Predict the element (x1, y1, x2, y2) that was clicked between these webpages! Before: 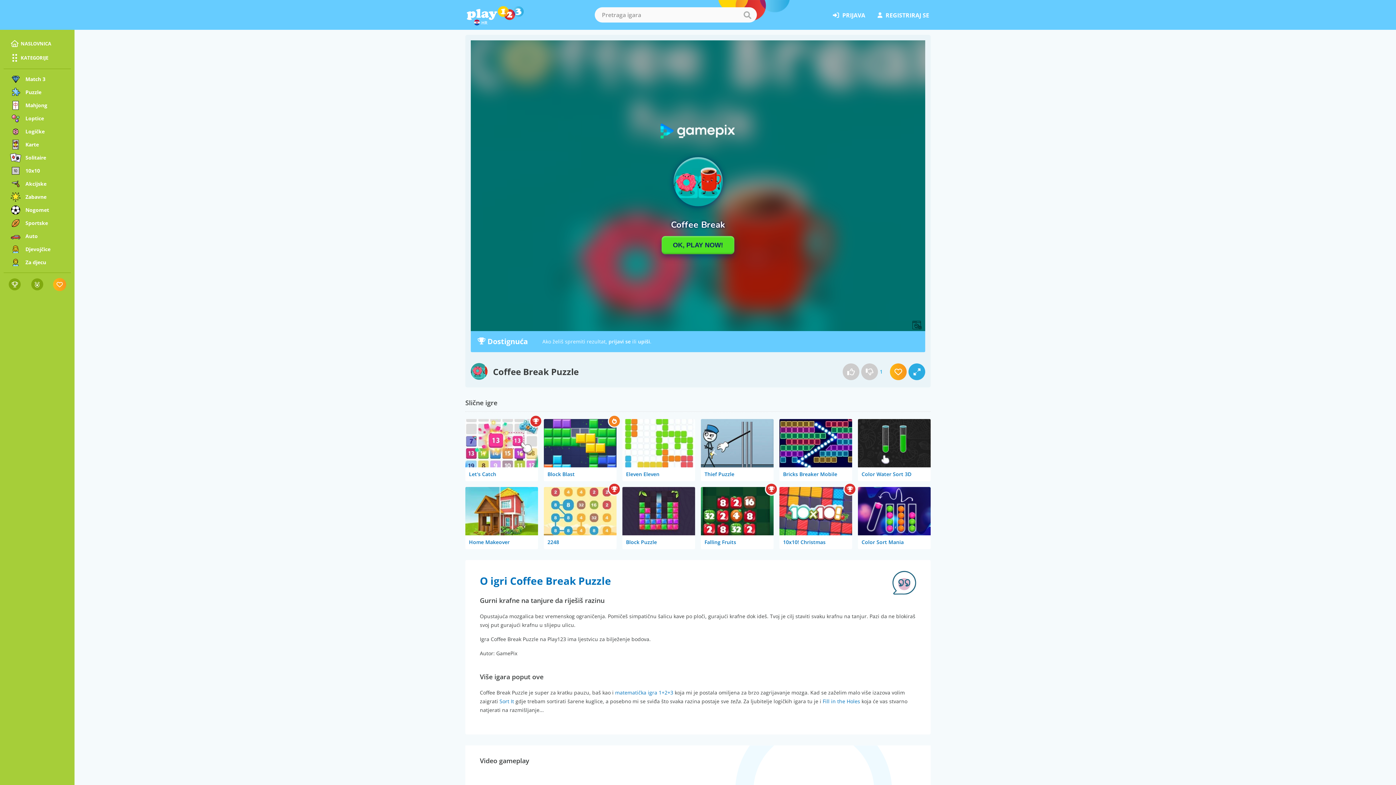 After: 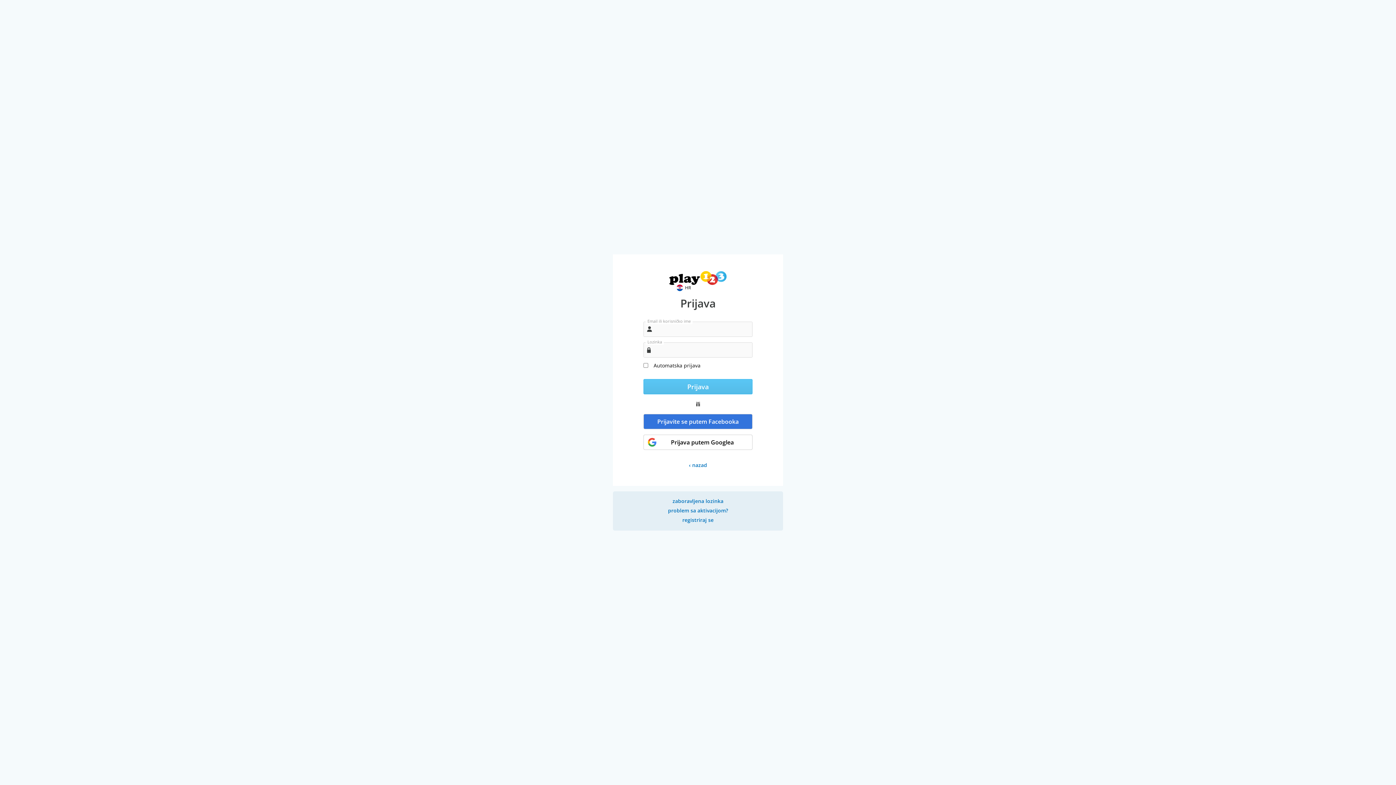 Action: bbox: (833, 11, 865, 19) label: PRIJAVA